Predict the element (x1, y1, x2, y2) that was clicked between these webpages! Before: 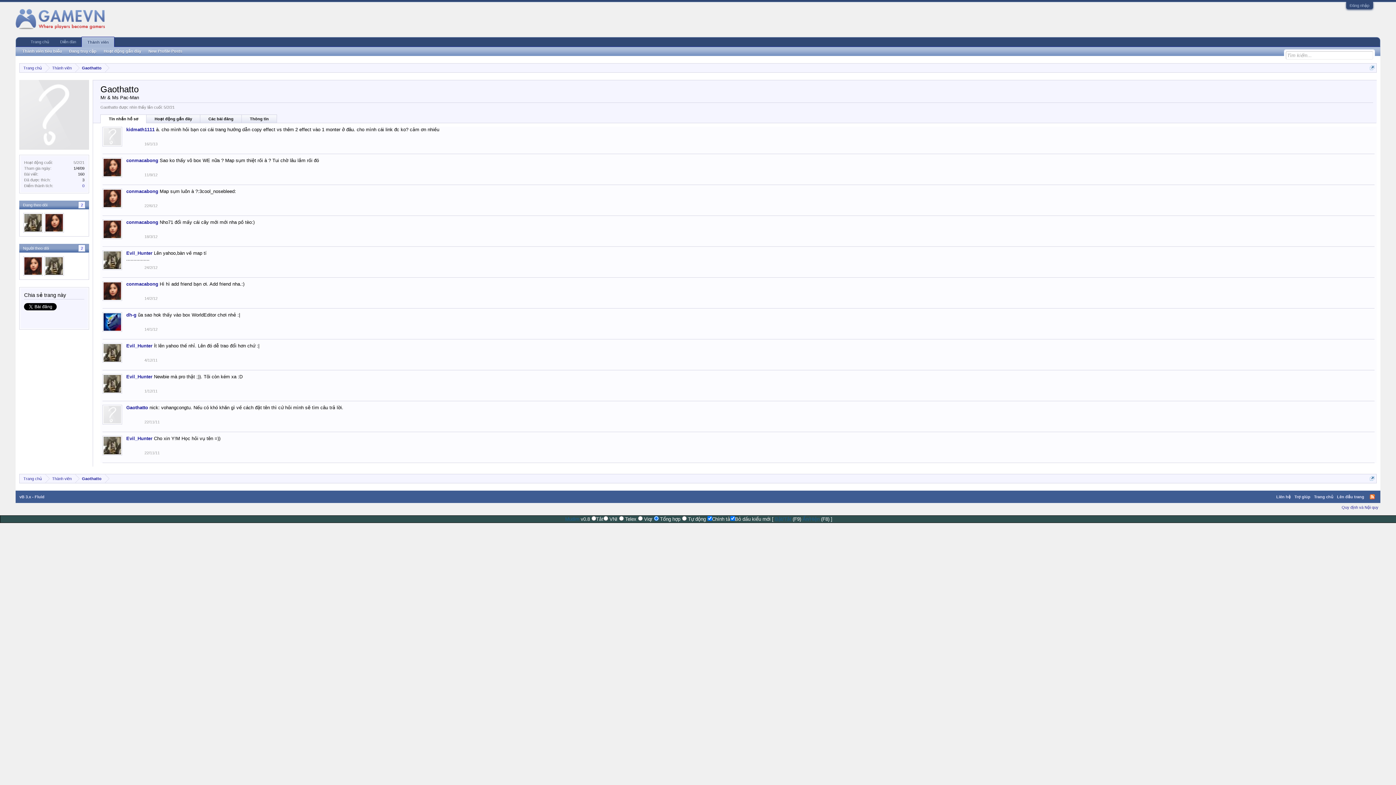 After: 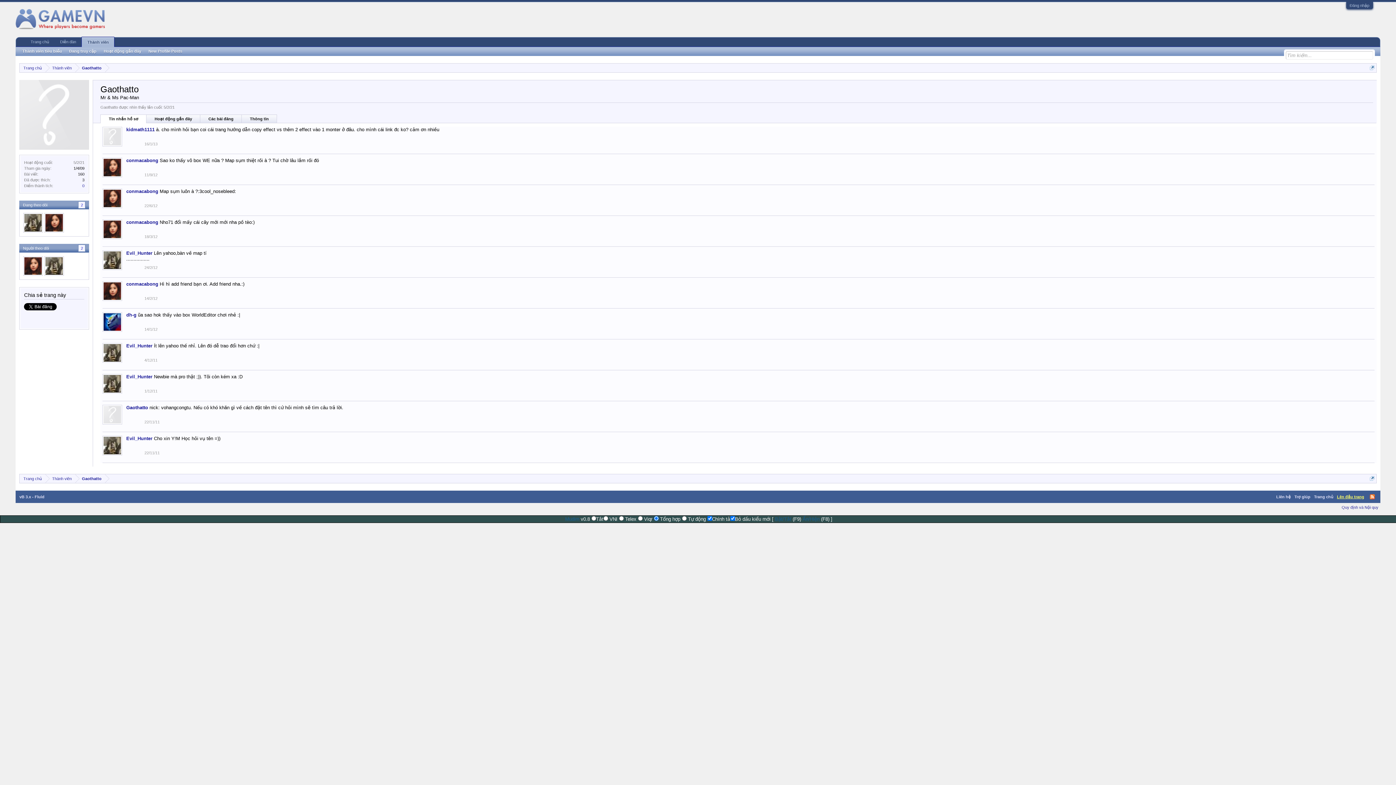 Action: label: Lên đầu trang bbox: (1335, 490, 1366, 503)